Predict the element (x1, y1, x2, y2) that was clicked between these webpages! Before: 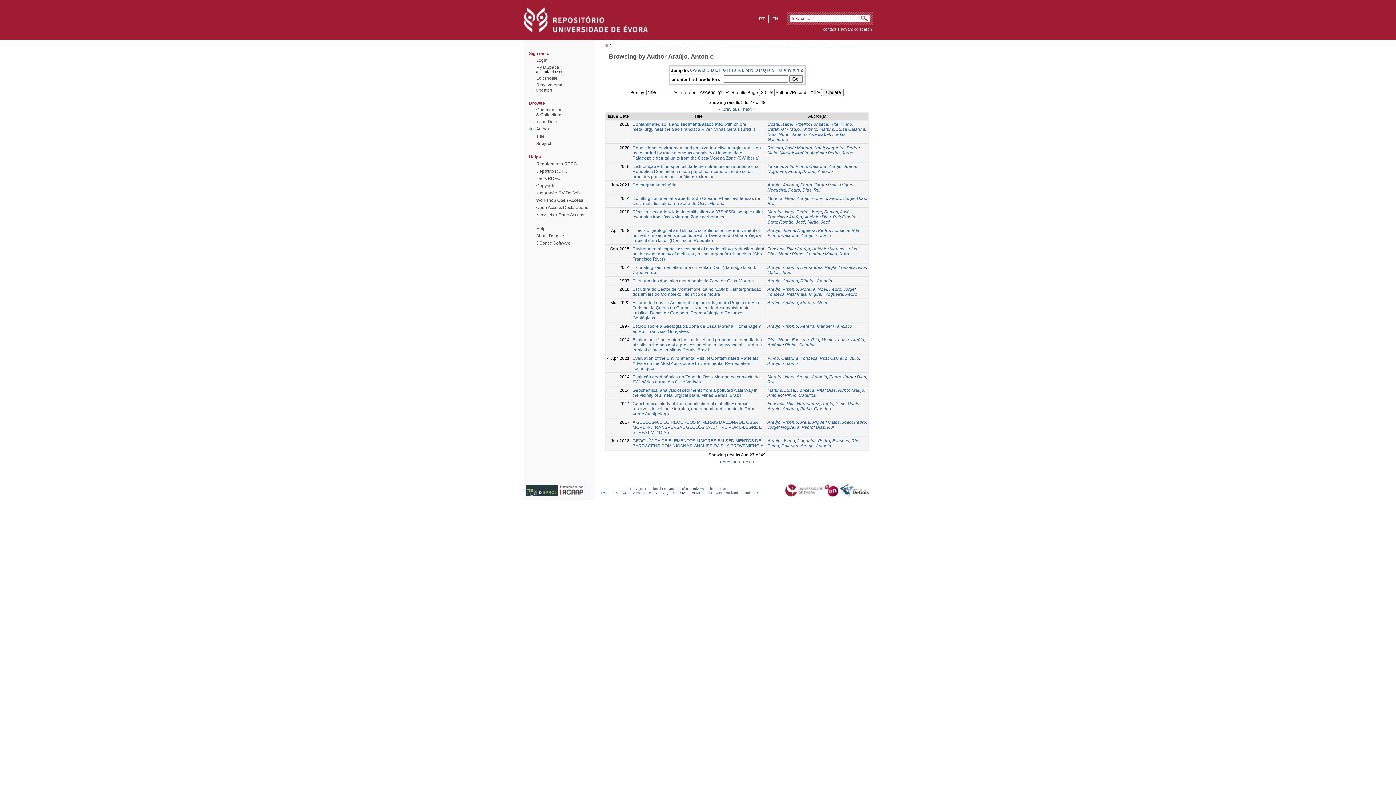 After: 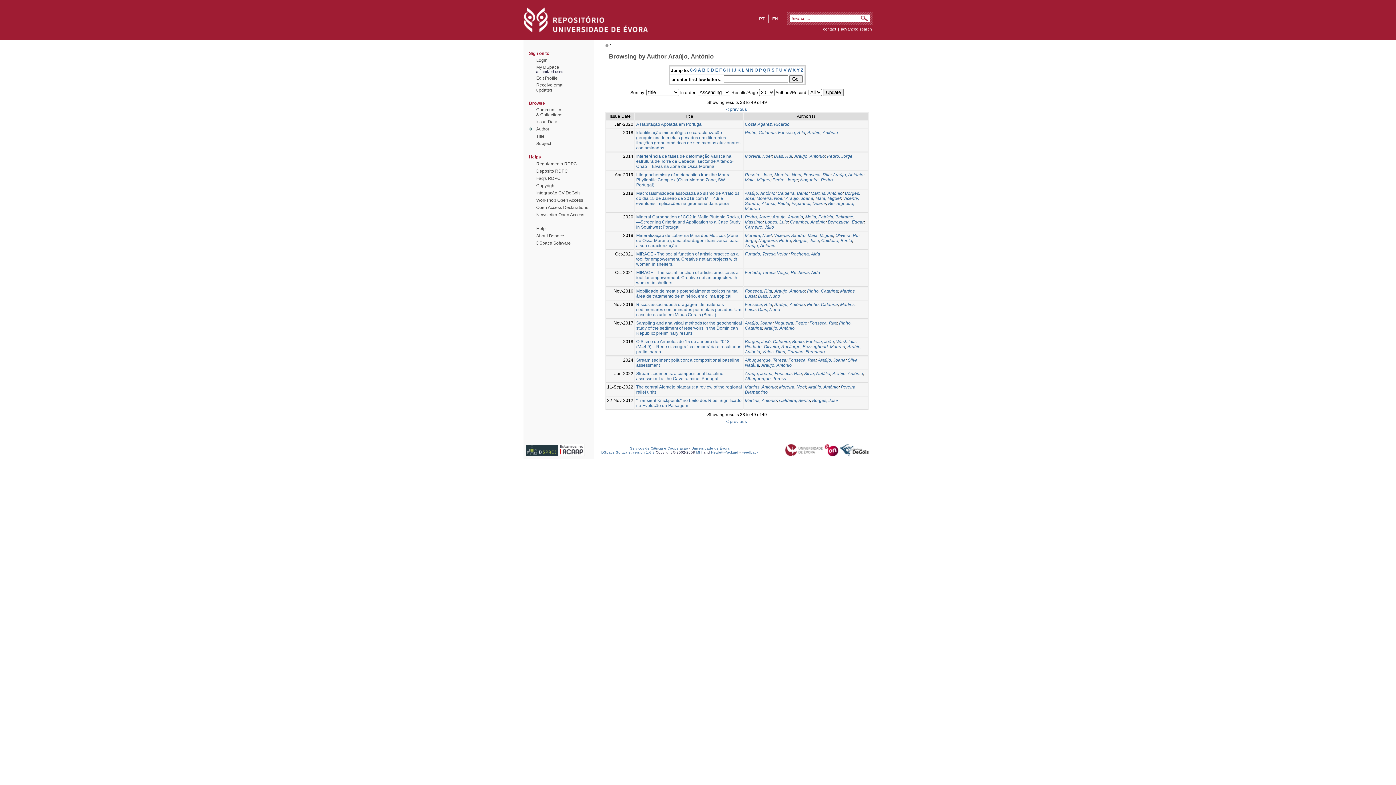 Action: label: H bbox: (727, 67, 730, 72)